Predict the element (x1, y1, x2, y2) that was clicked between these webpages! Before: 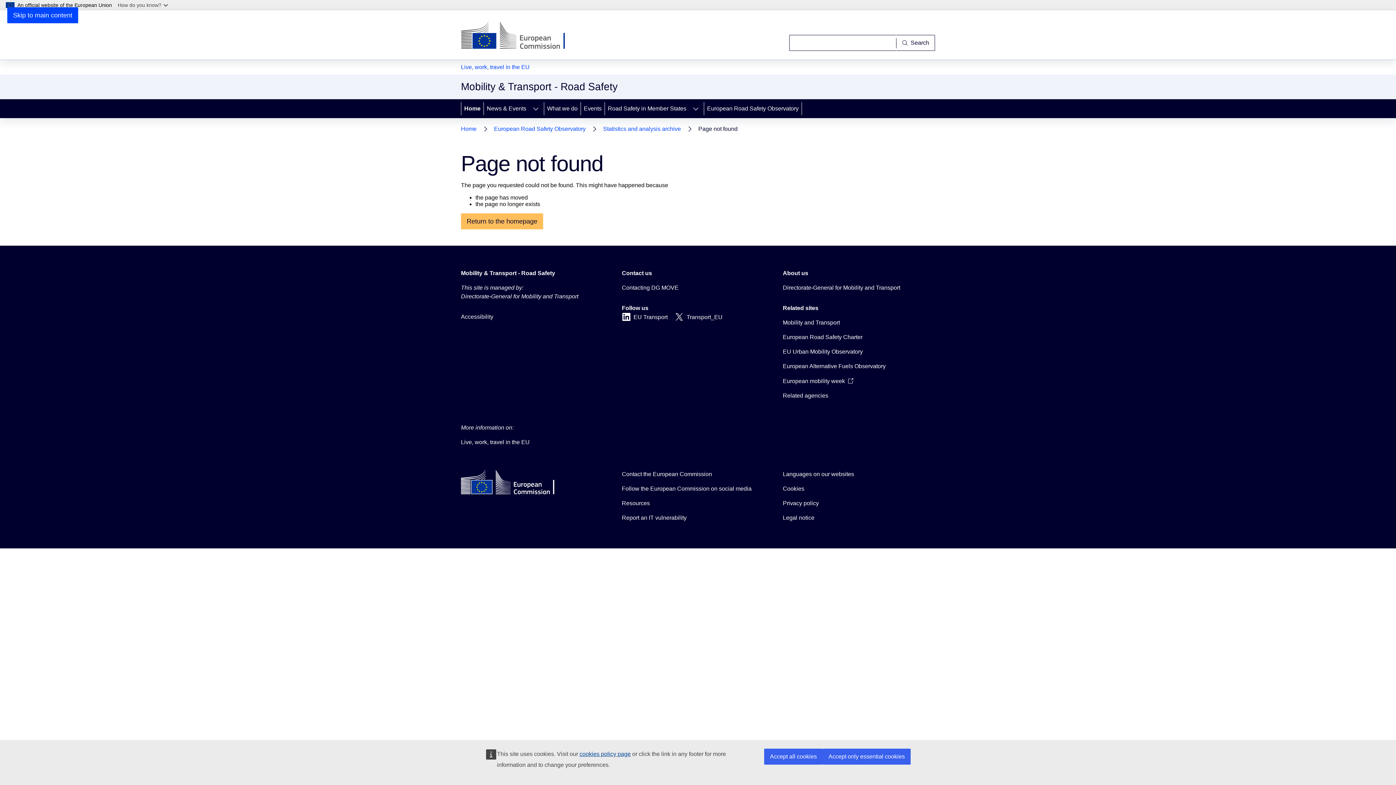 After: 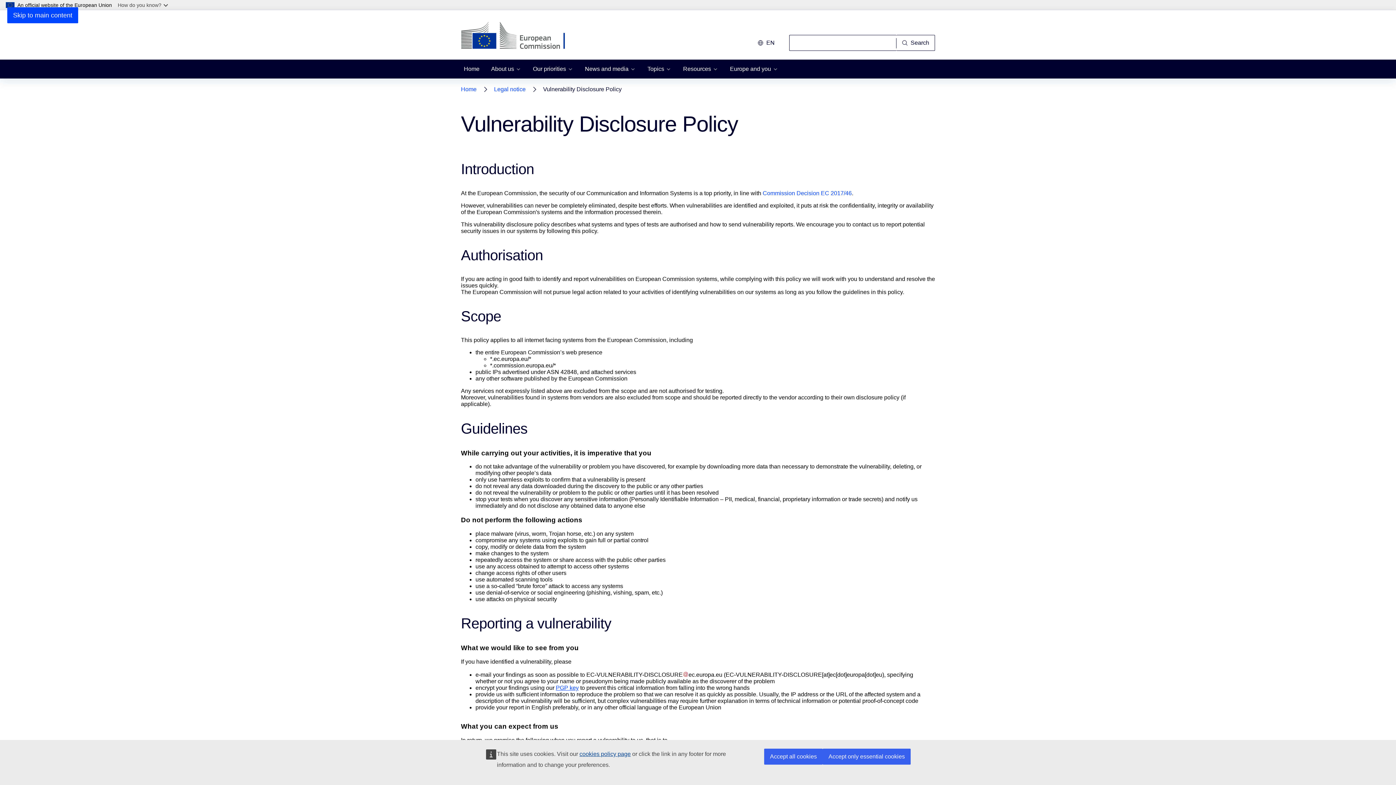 Action: label: Report an IT vulnerability bbox: (622, 513, 686, 522)